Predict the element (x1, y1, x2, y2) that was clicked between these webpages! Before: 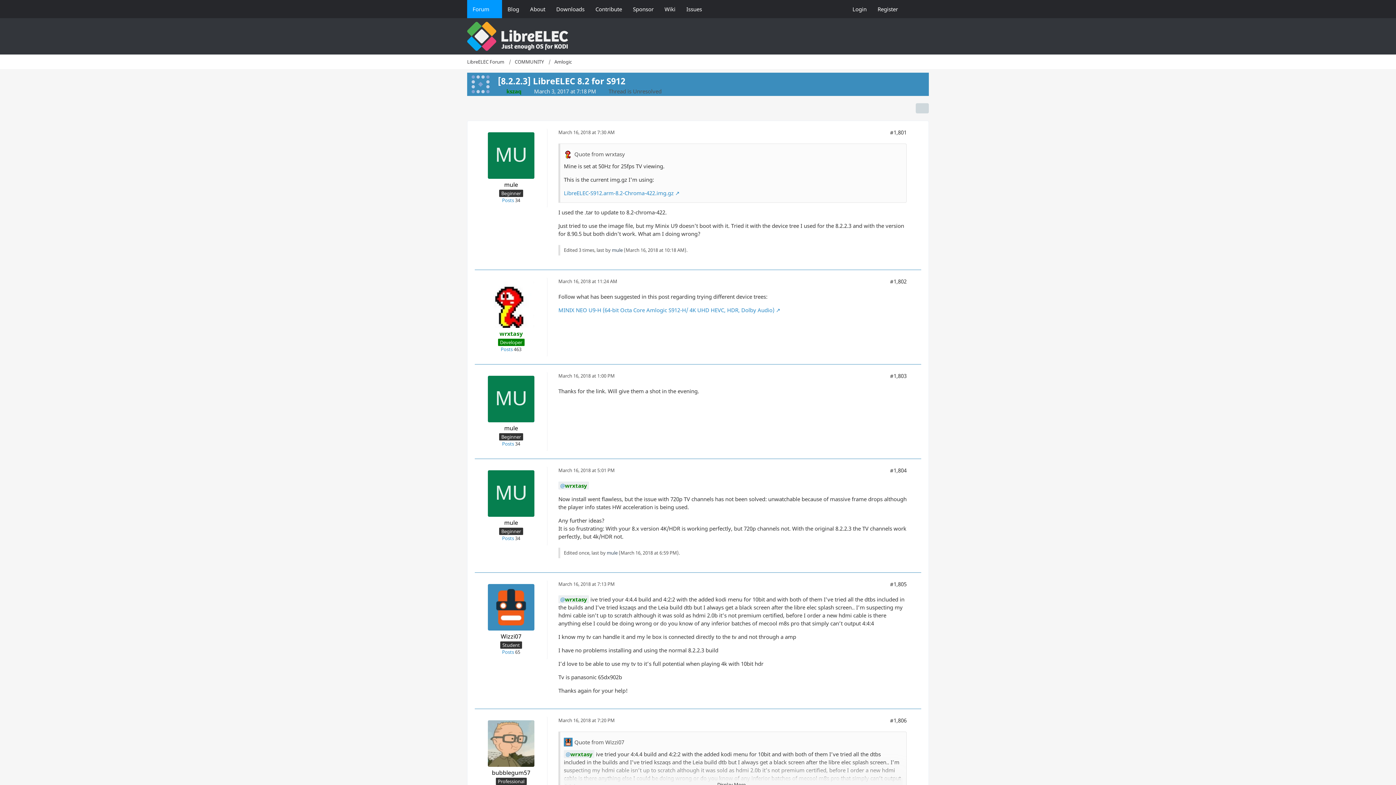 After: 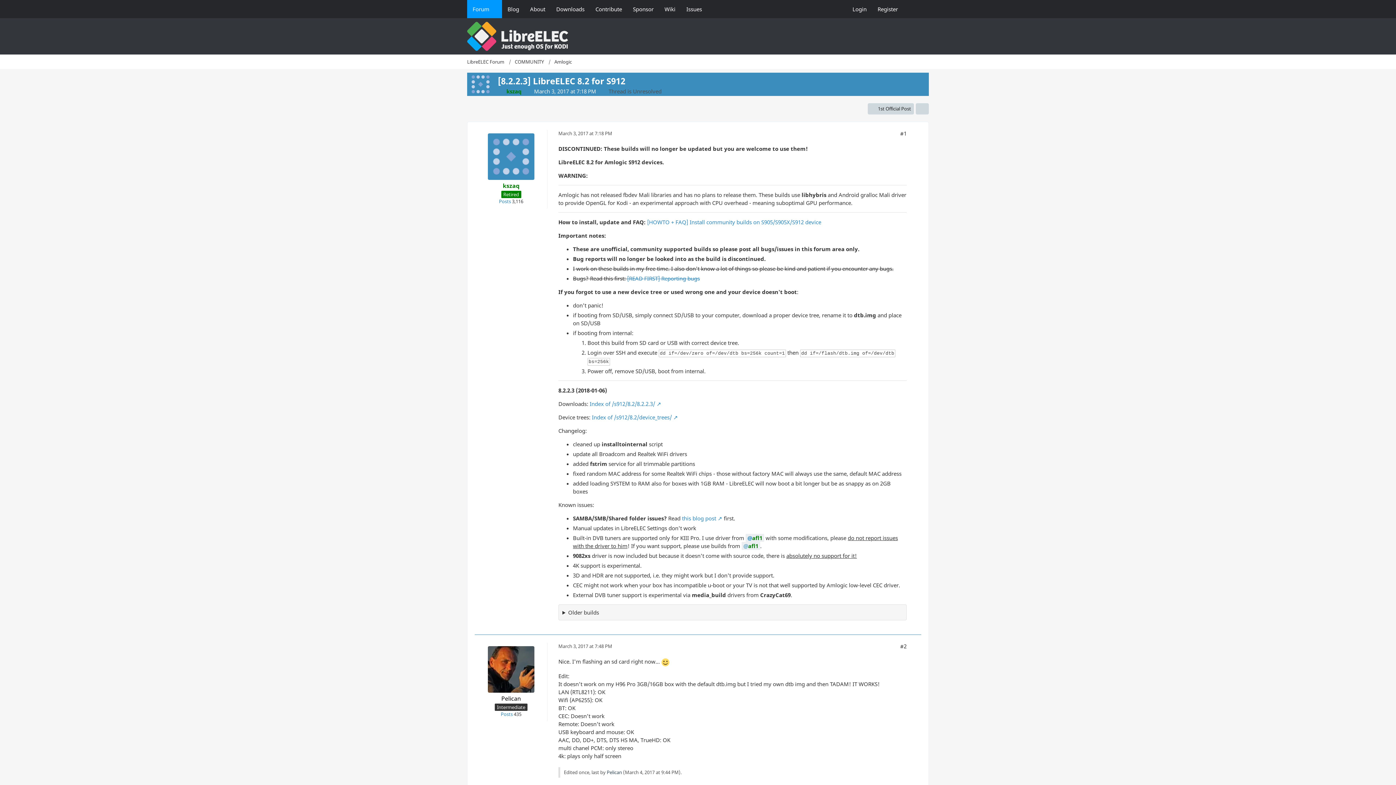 Action: label: March 3, 2017 at 7:18 PM bbox: (534, 87, 596, 94)